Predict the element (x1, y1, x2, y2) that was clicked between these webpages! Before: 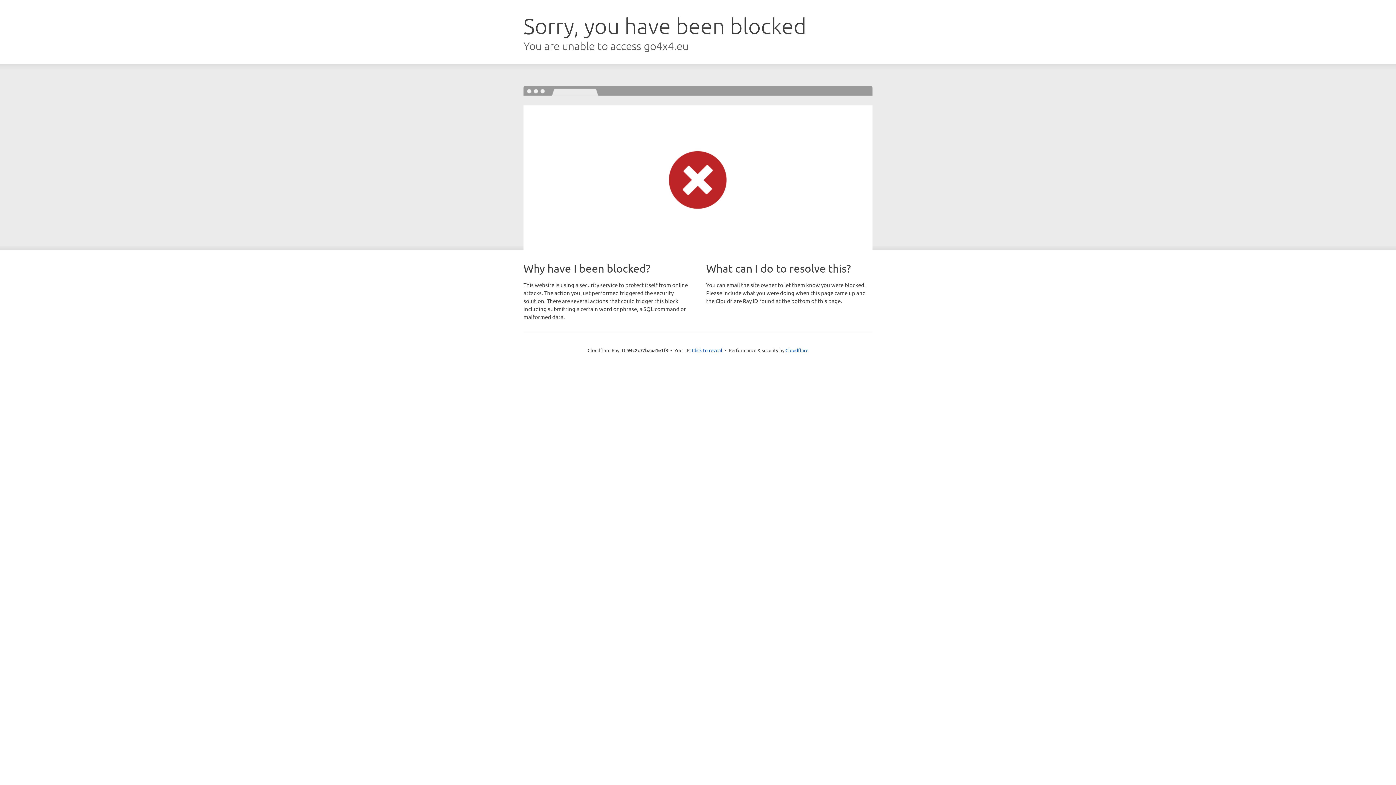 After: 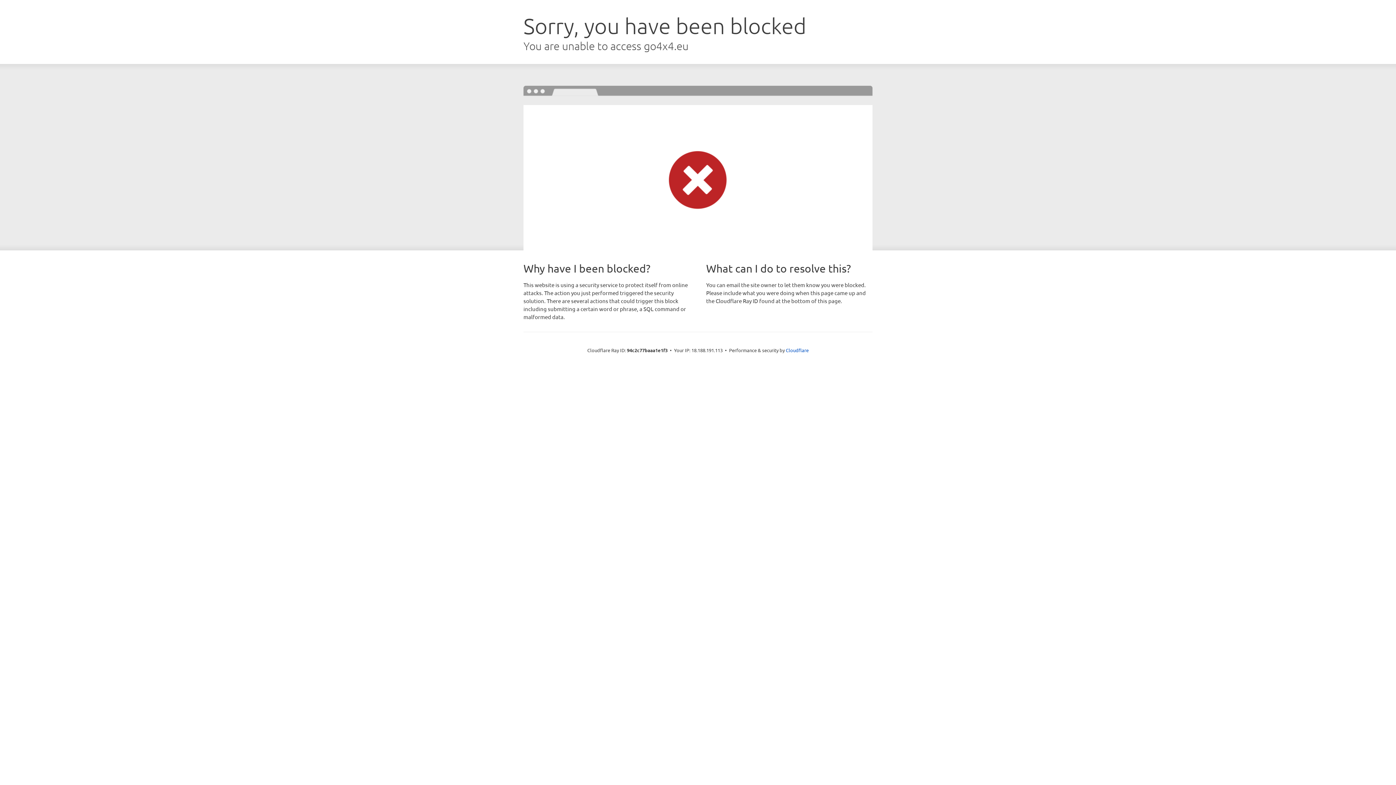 Action: label: Click to reveal bbox: (692, 346, 722, 353)